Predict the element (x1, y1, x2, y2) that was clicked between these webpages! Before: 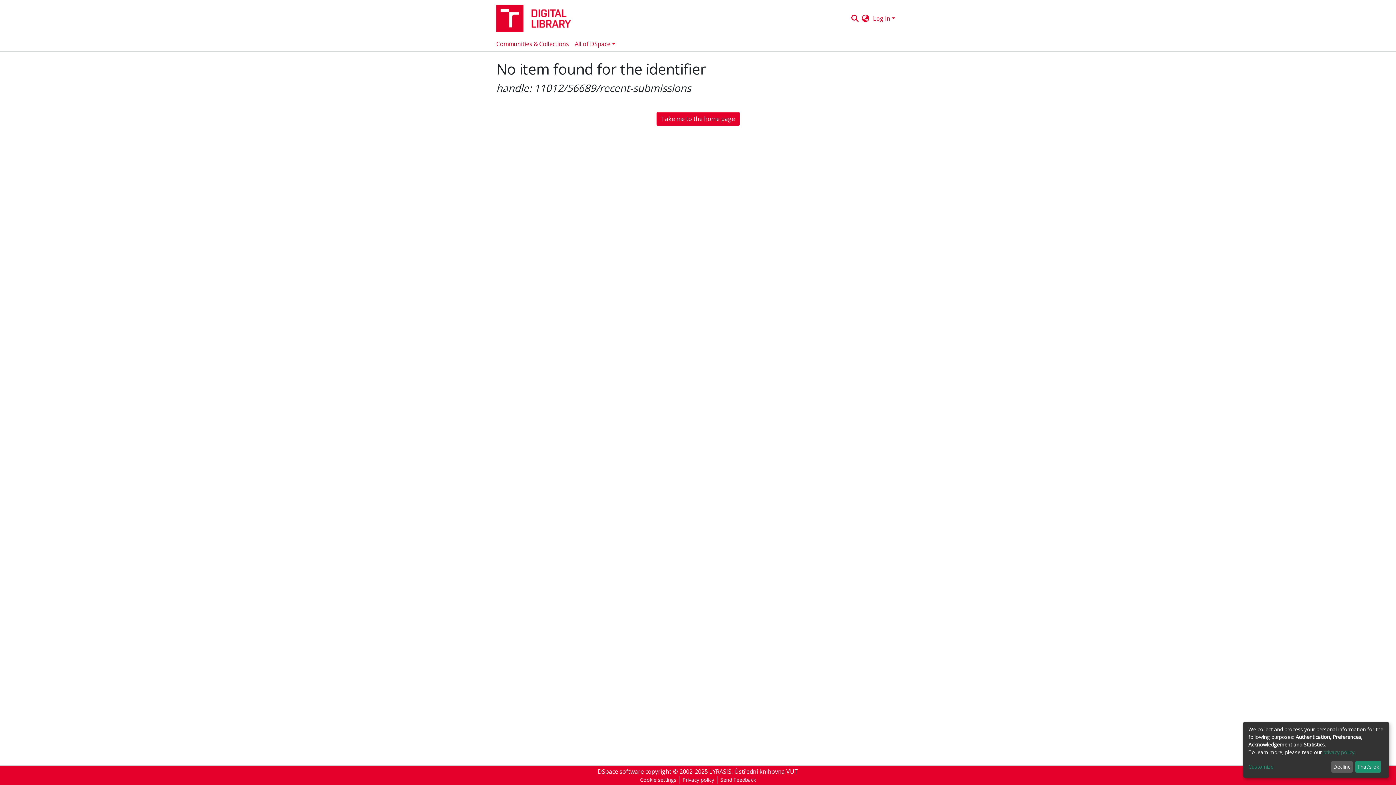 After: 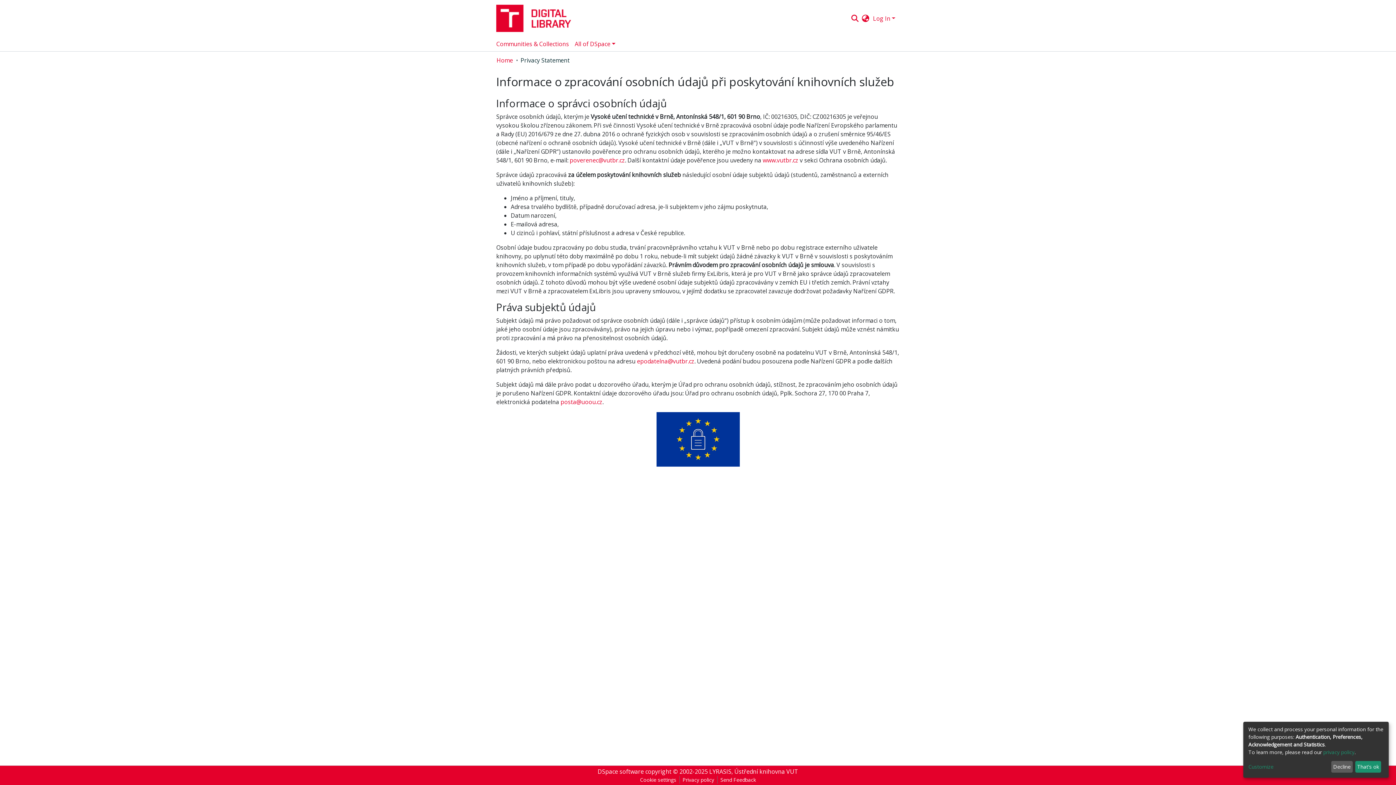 Action: bbox: (1323, 749, 1354, 755) label: privacy policy